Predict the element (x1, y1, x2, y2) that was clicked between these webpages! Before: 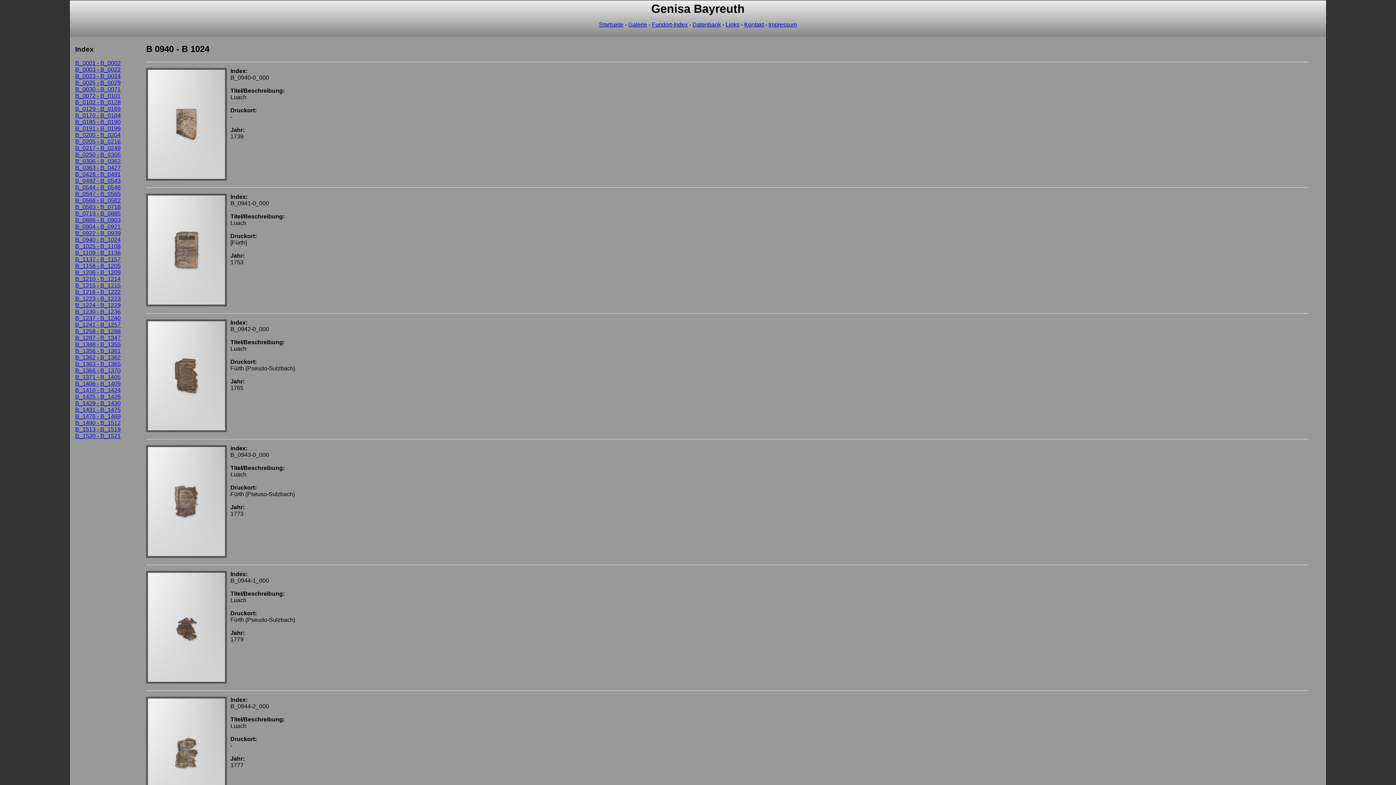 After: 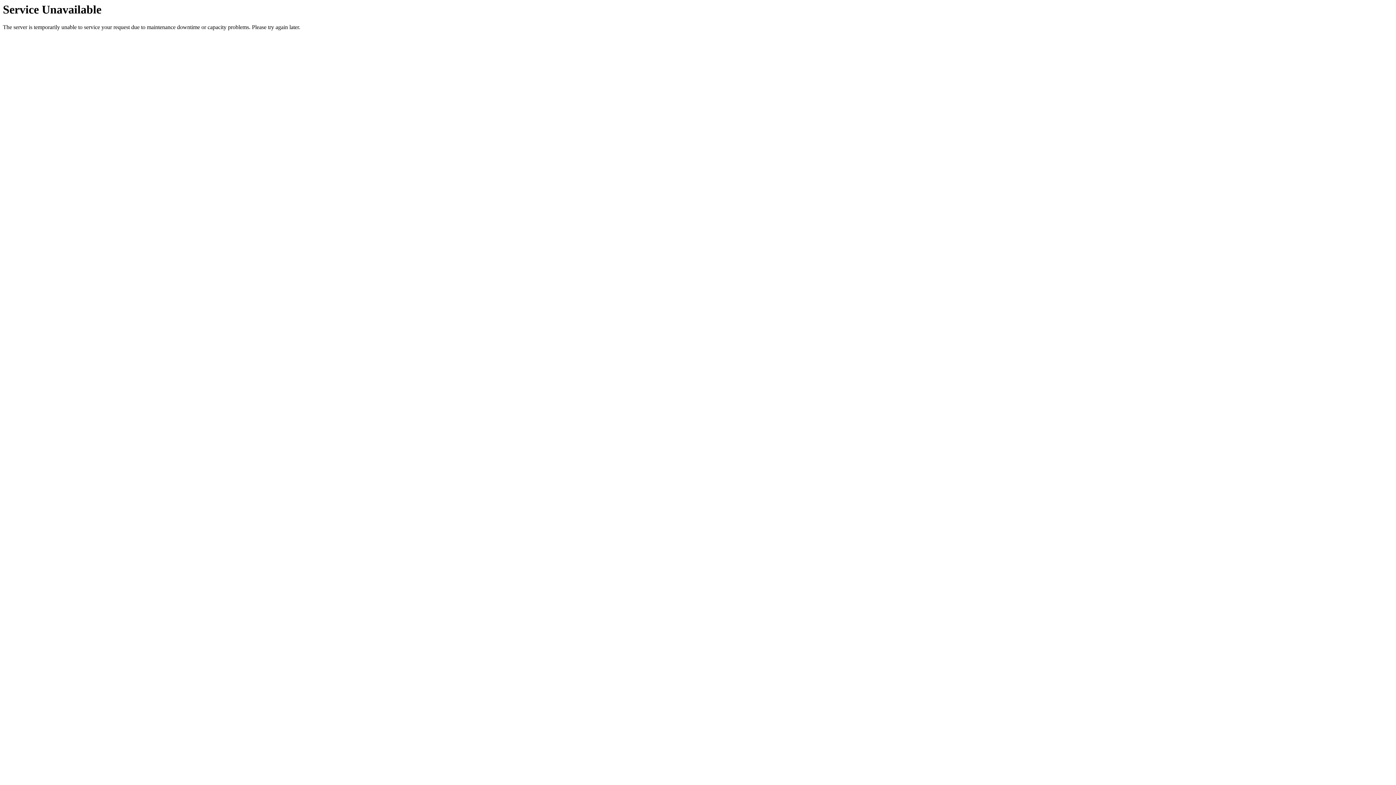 Action: bbox: (628, 21, 647, 27) label: Galerie